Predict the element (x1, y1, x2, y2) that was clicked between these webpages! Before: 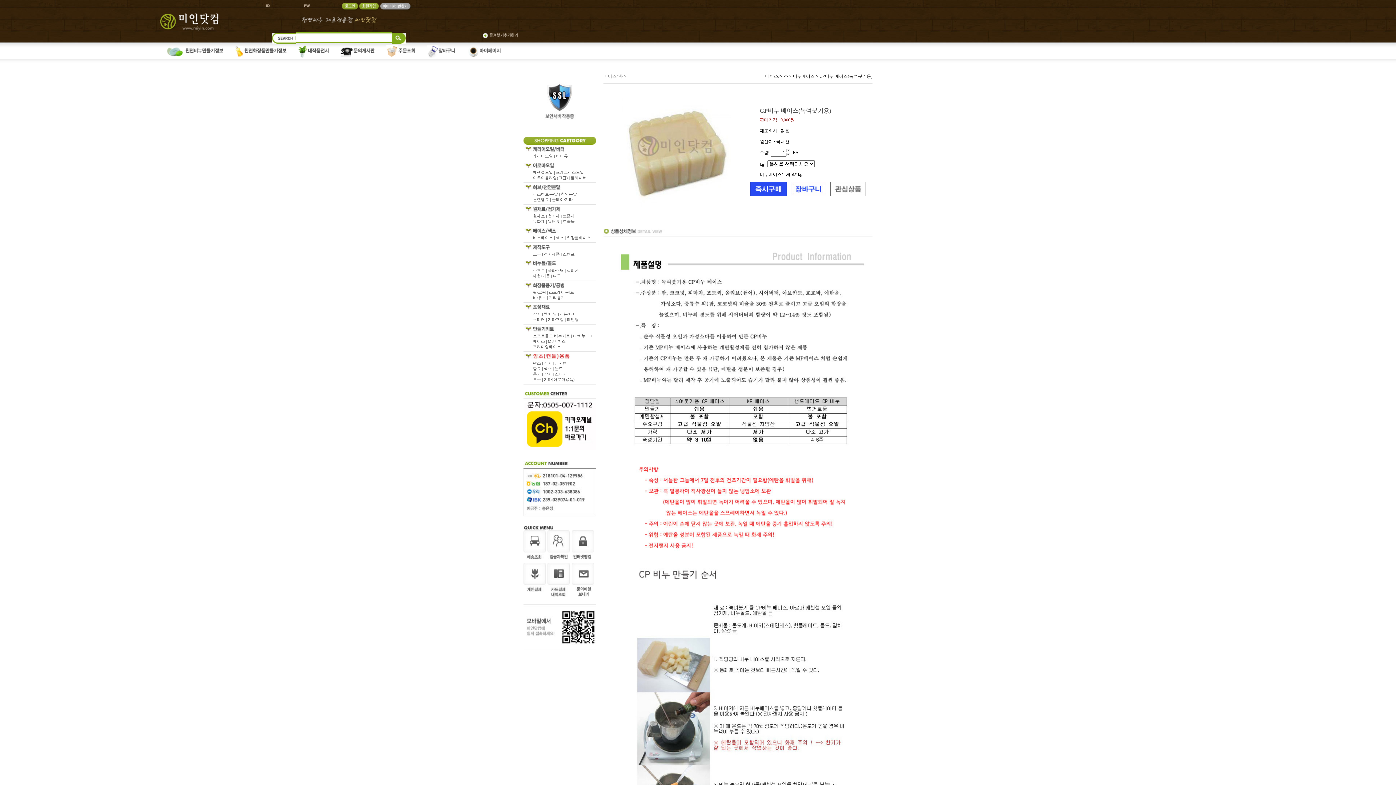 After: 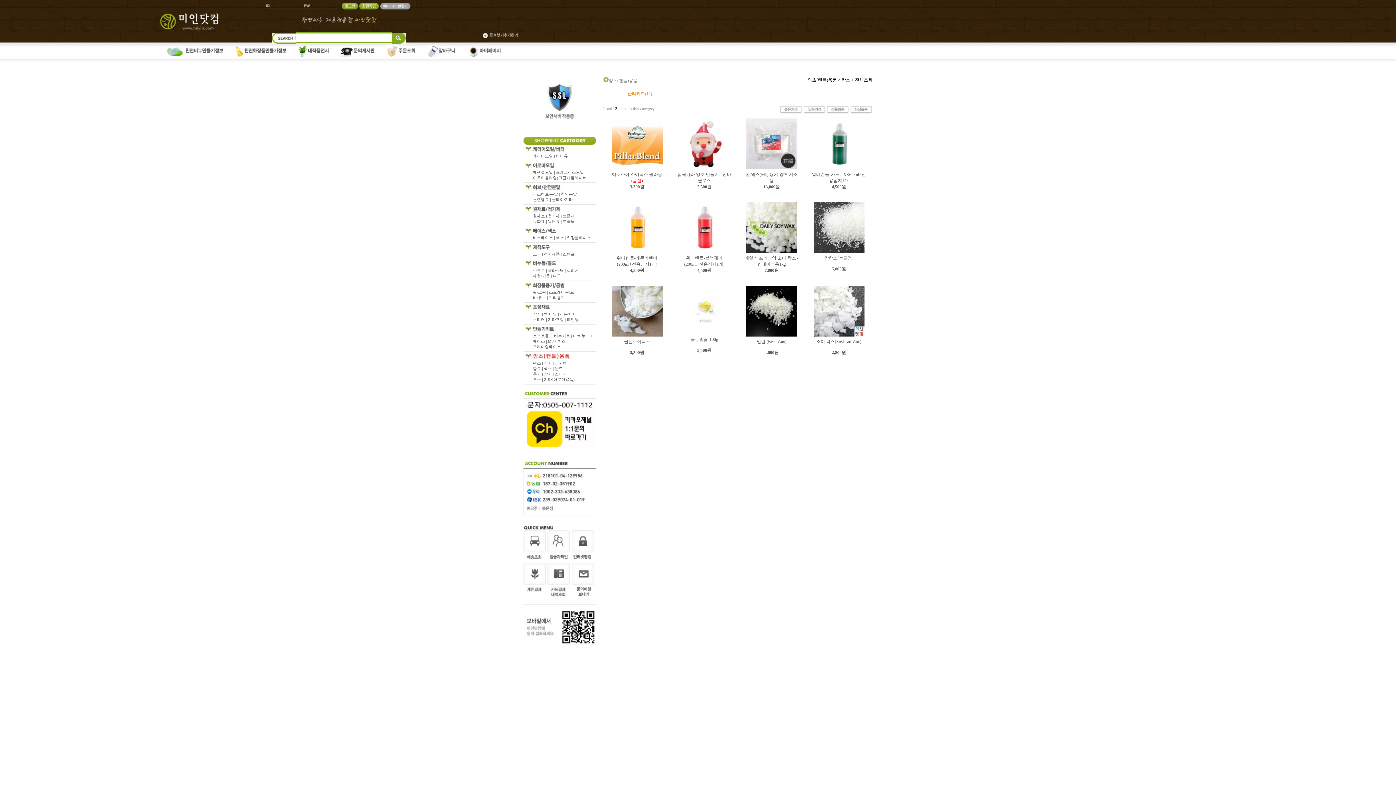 Action: label: 왁스 |  bbox: (533, 361, 544, 365)